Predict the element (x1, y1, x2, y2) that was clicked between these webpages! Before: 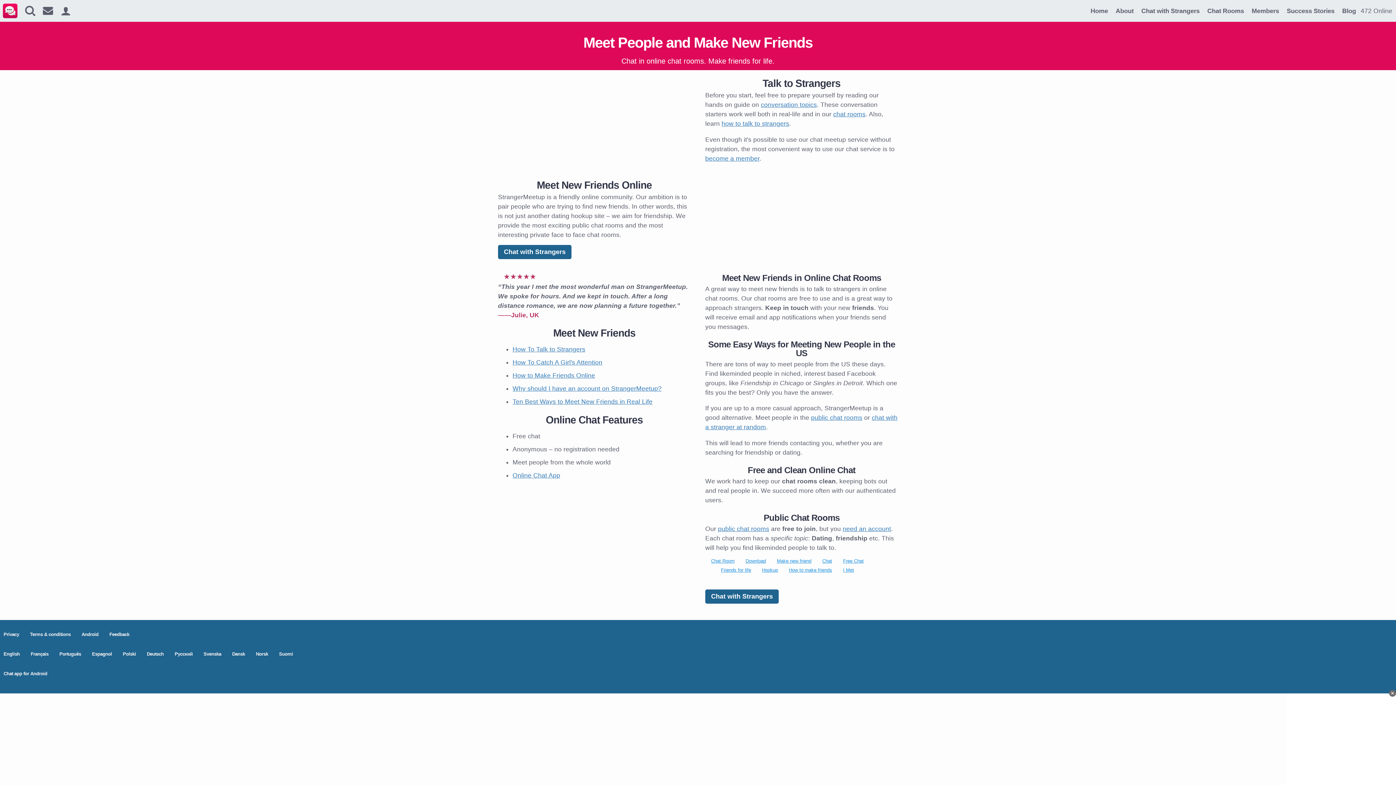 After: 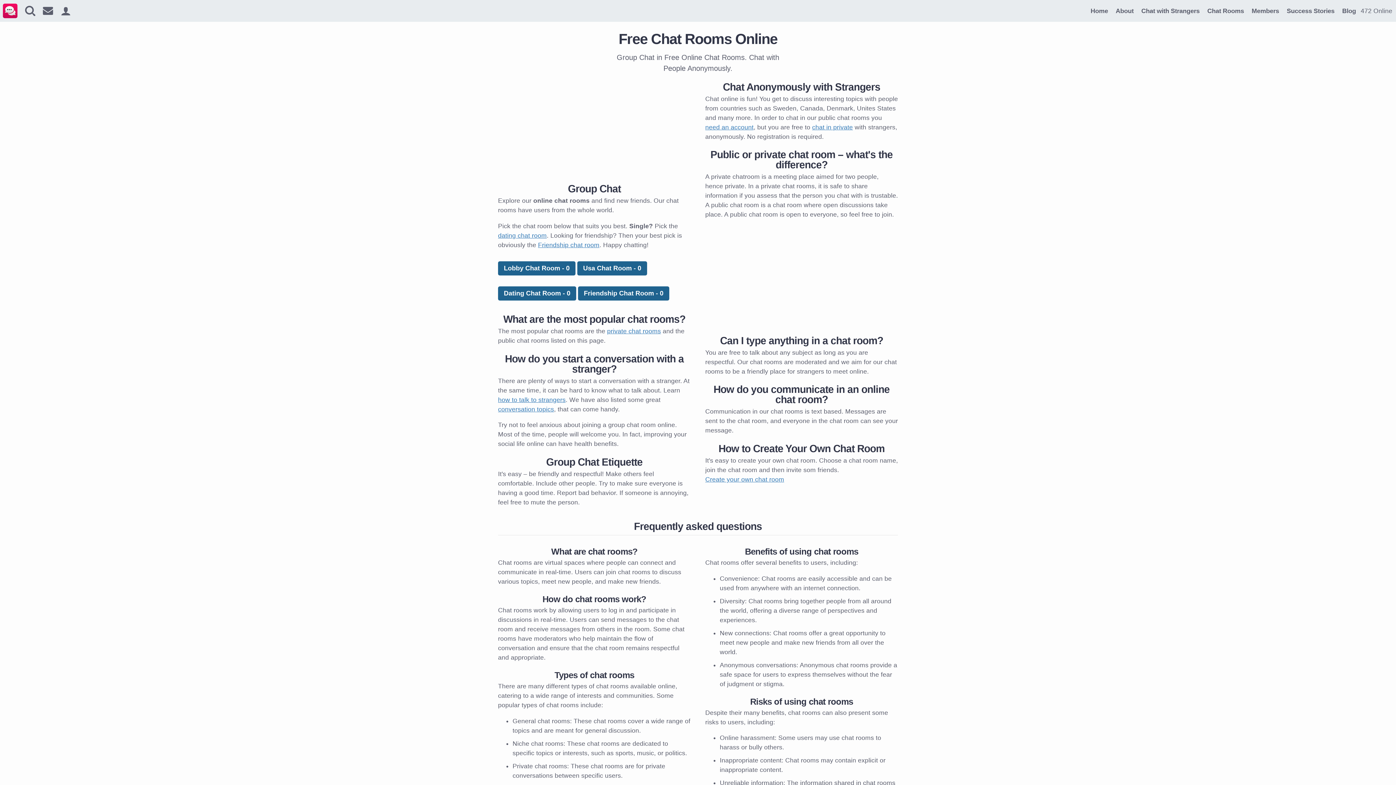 Action: label: public chat rooms bbox: (718, 525, 769, 532)